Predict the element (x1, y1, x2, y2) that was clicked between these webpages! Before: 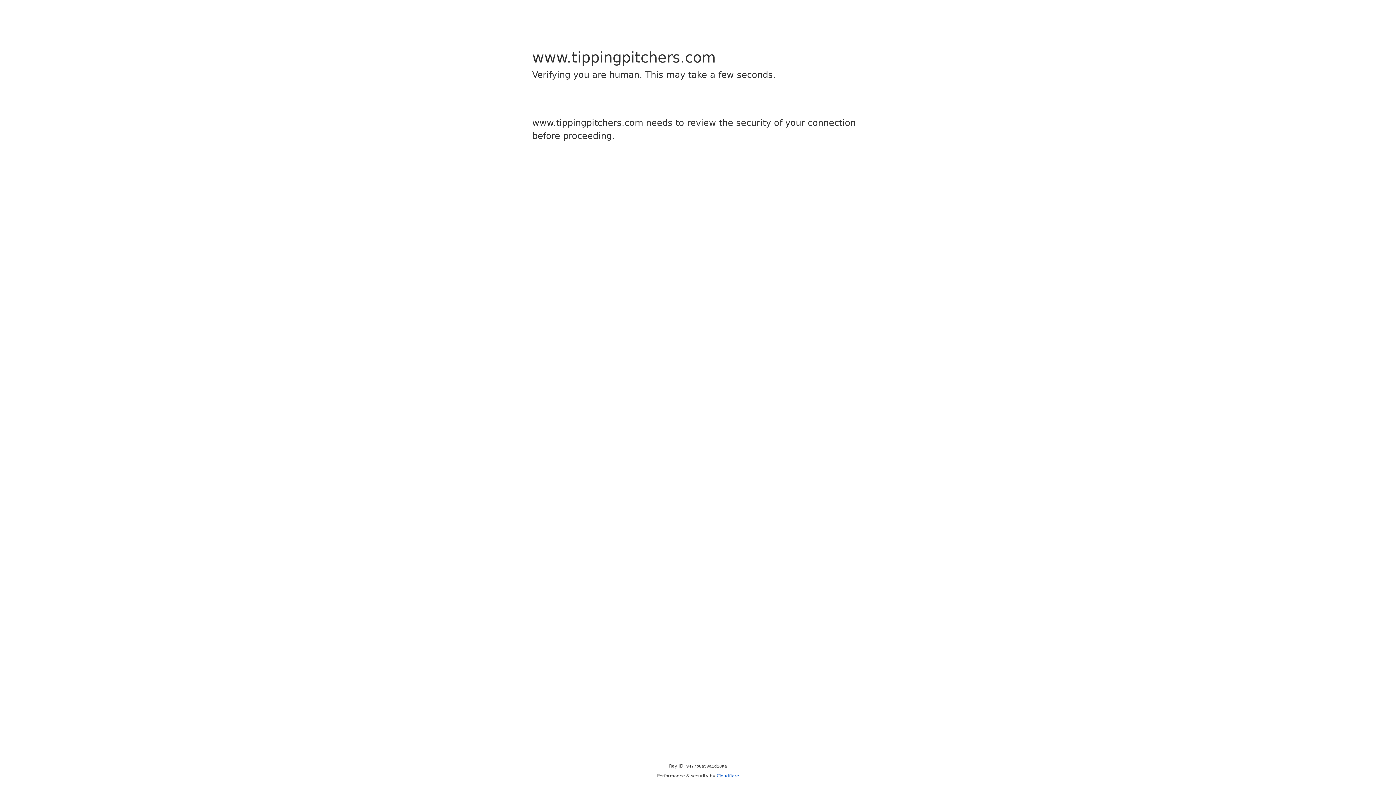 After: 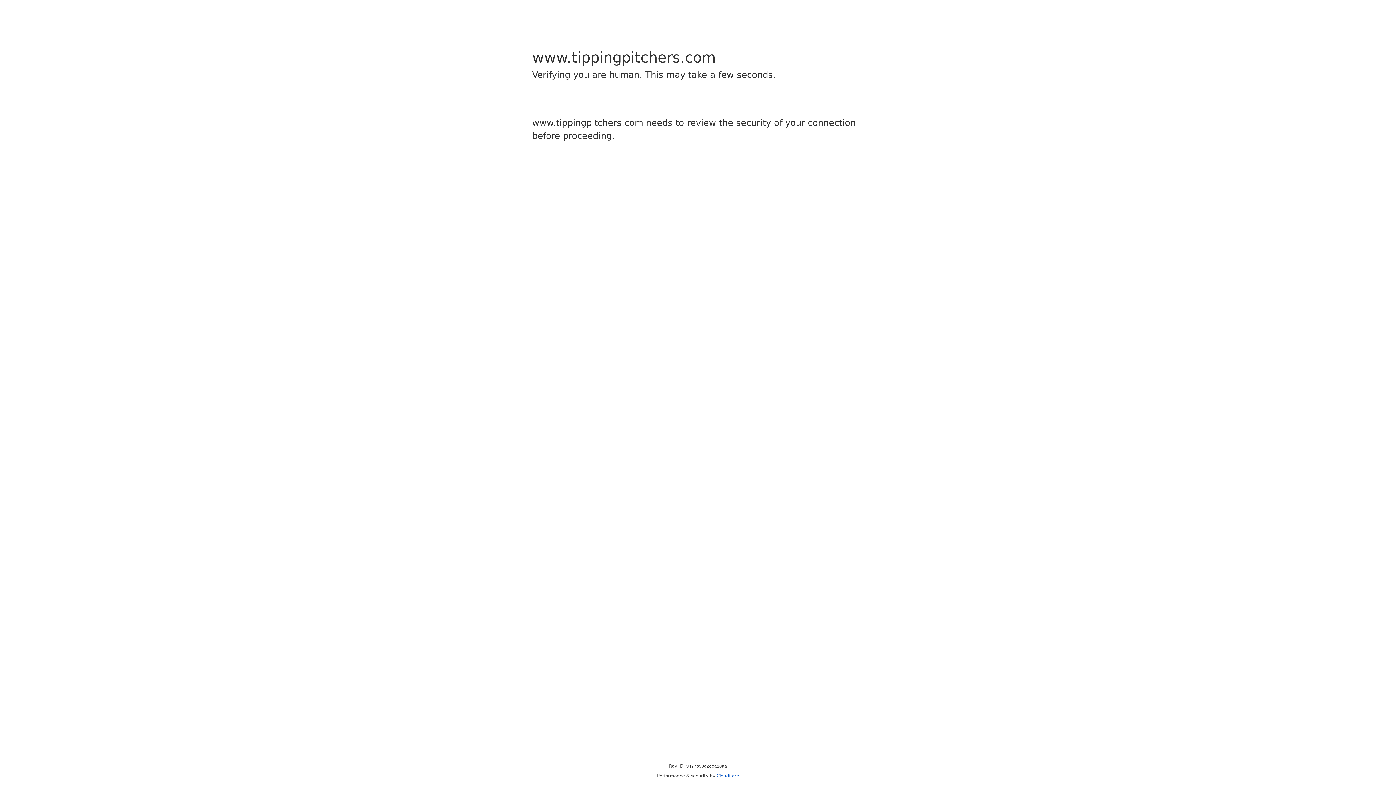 Action: bbox: (716, 773, 739, 778) label: Cloudflare